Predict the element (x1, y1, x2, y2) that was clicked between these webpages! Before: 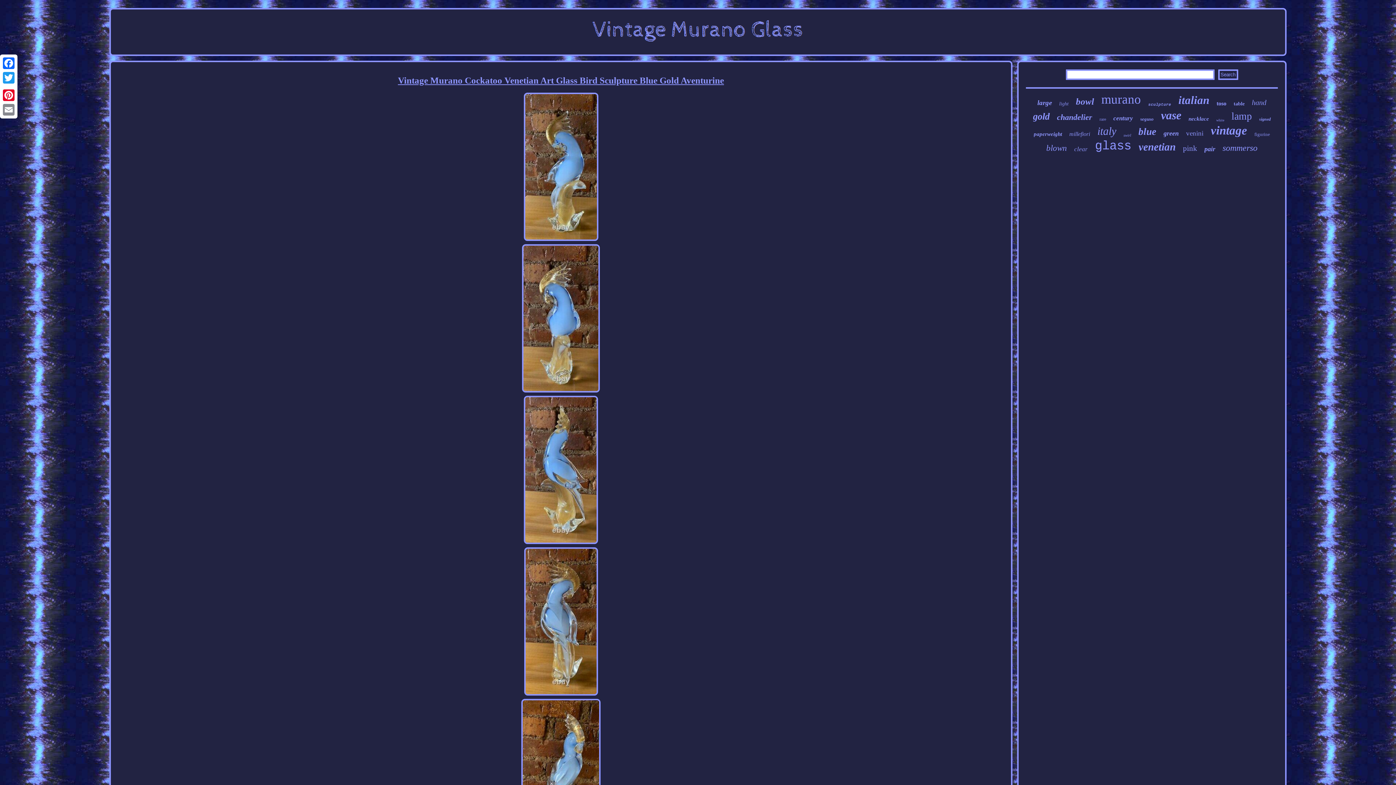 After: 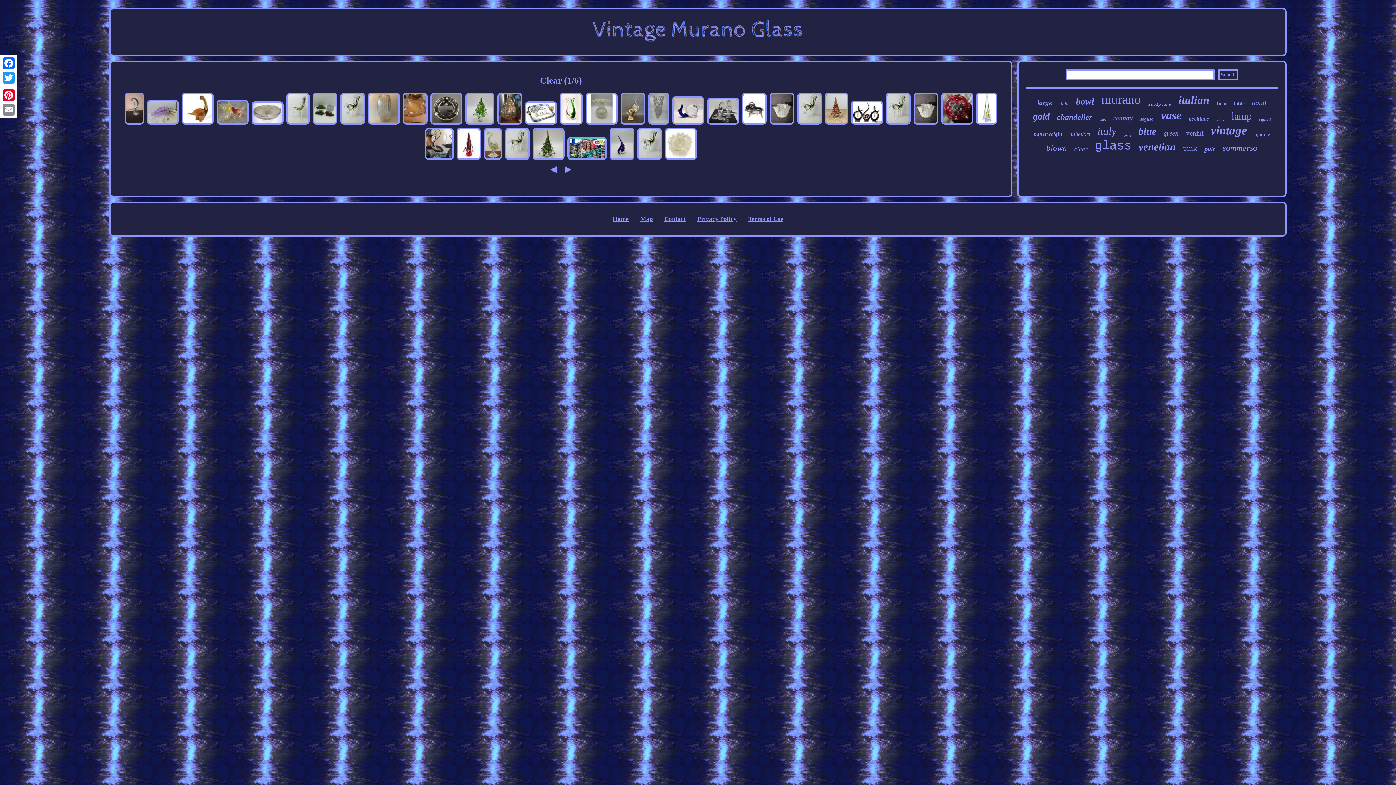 Action: label: clear bbox: (1074, 145, 1088, 153)